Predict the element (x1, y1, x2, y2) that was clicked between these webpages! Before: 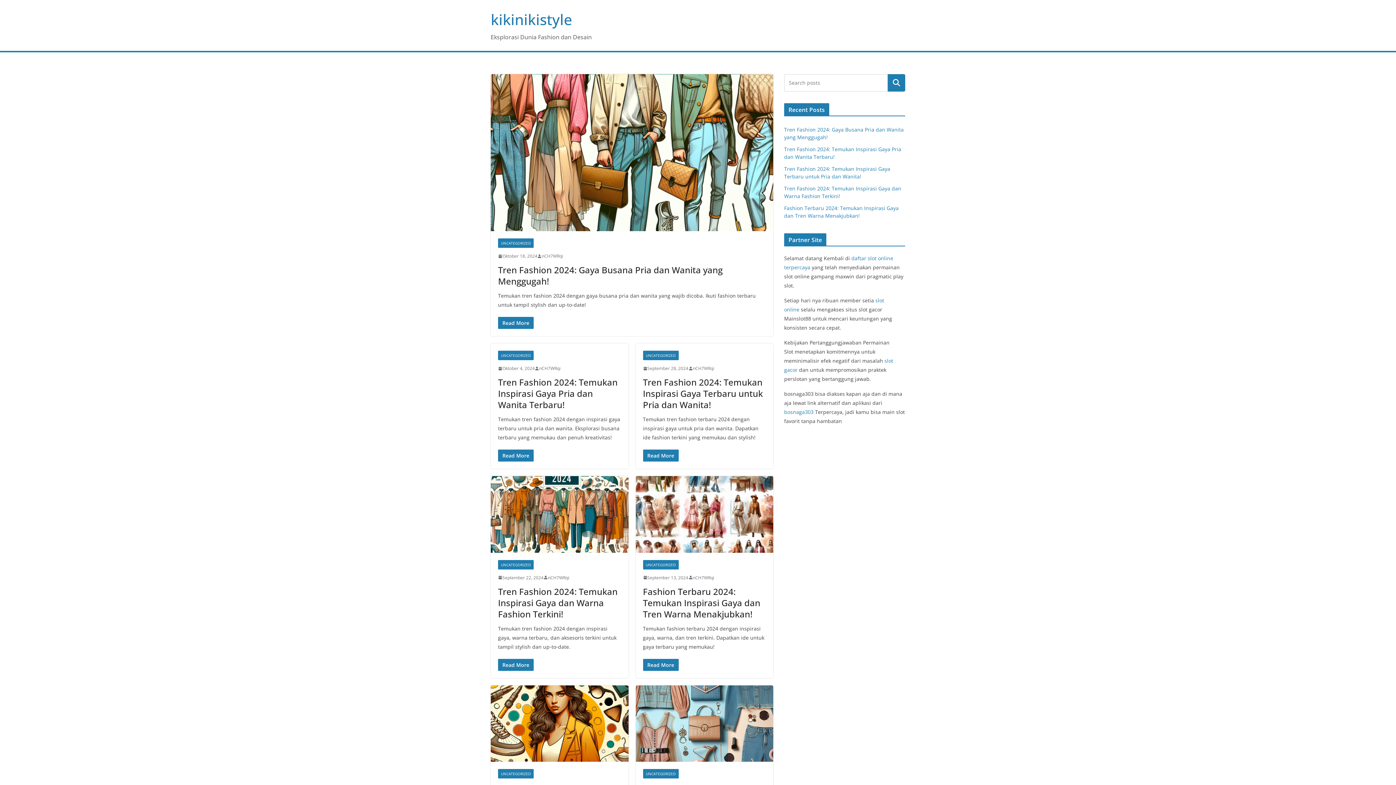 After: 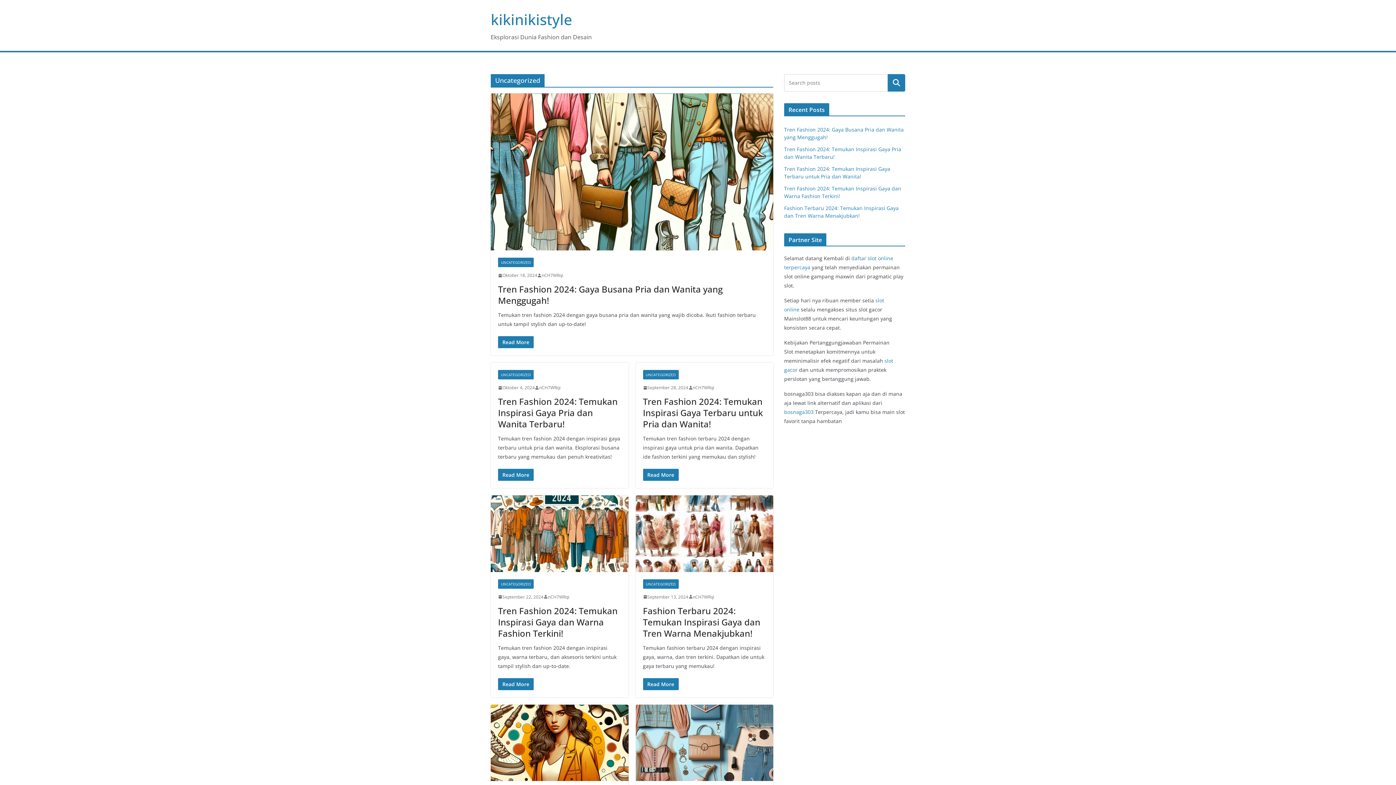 Action: label: UNCATEGORIZED bbox: (498, 238, 533, 248)